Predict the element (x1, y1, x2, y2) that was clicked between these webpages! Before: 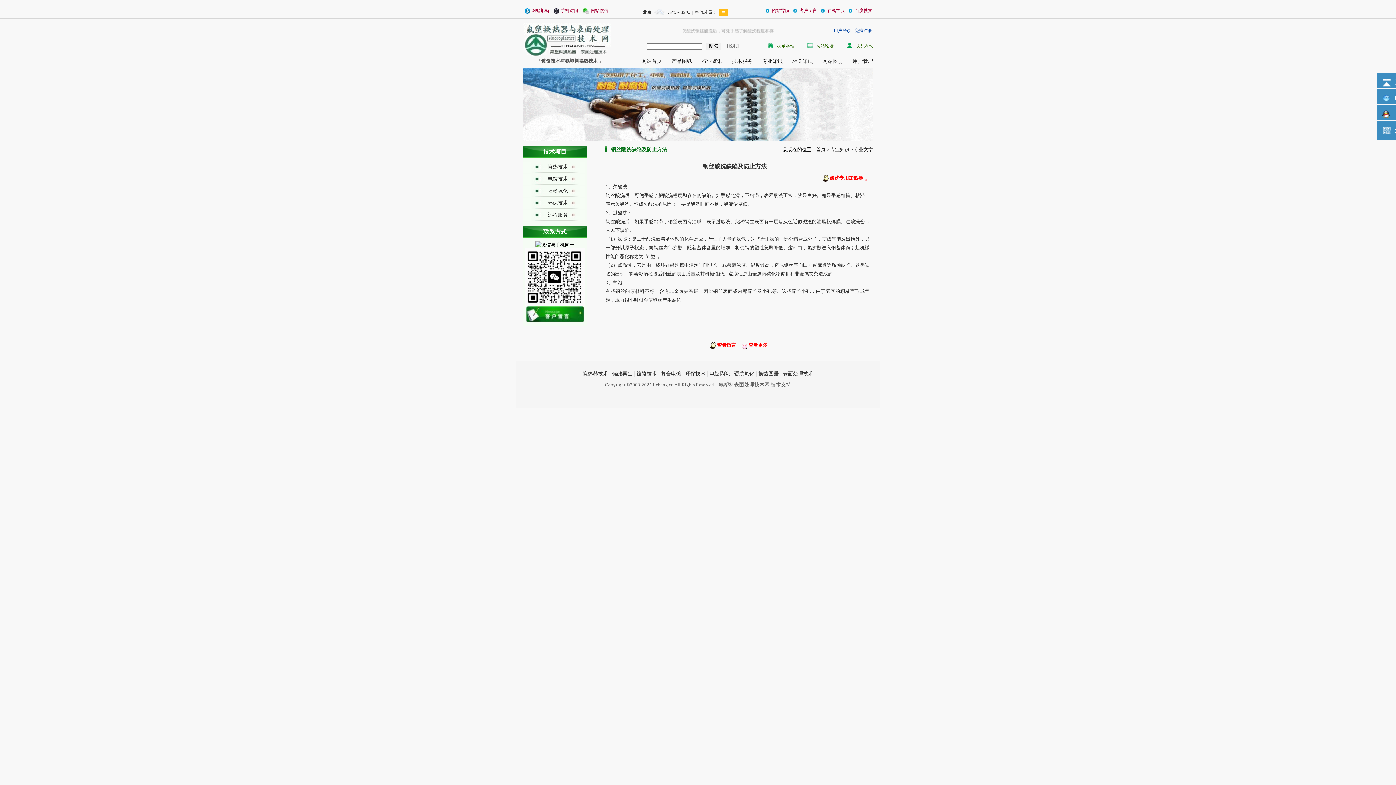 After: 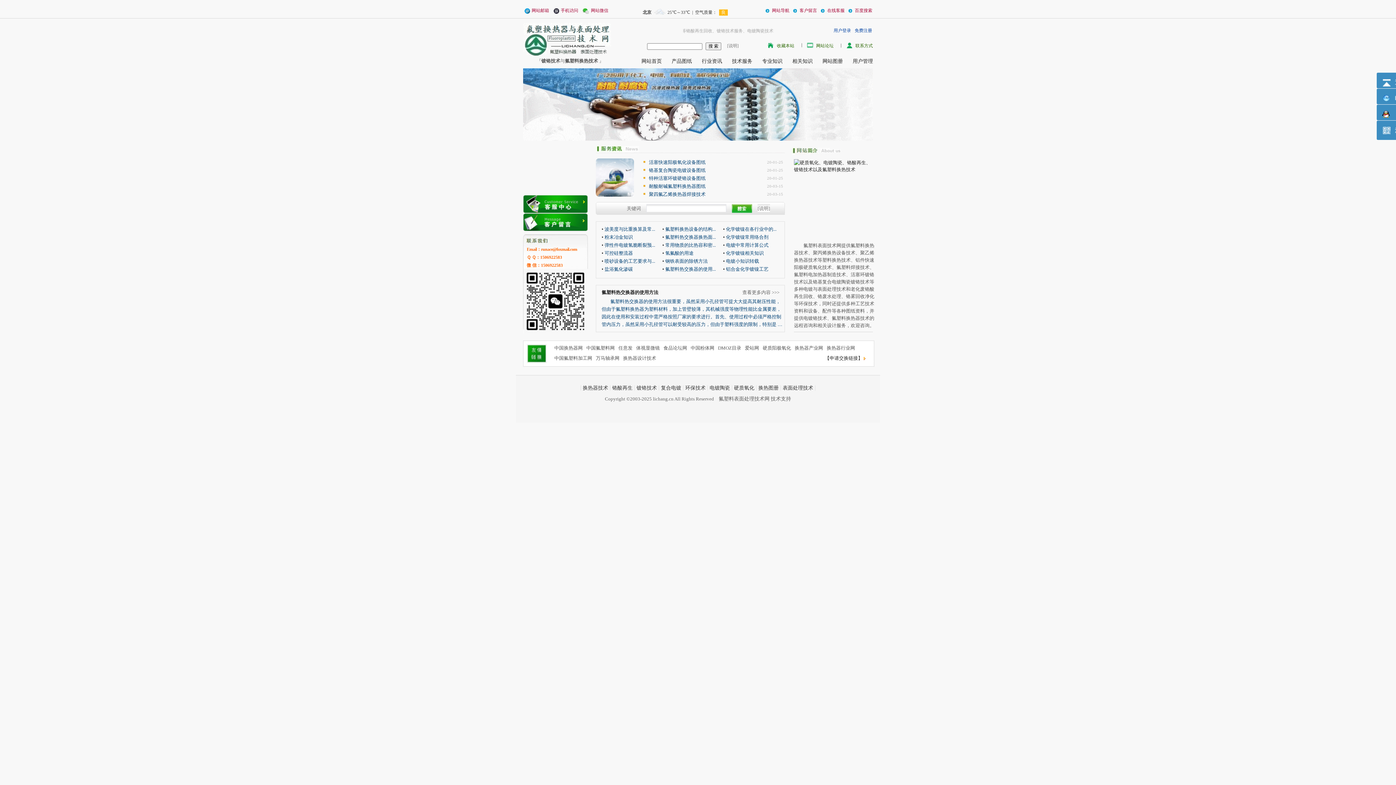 Action: bbox: (718, 382, 769, 387) label: 氟塑料表面处理技术网